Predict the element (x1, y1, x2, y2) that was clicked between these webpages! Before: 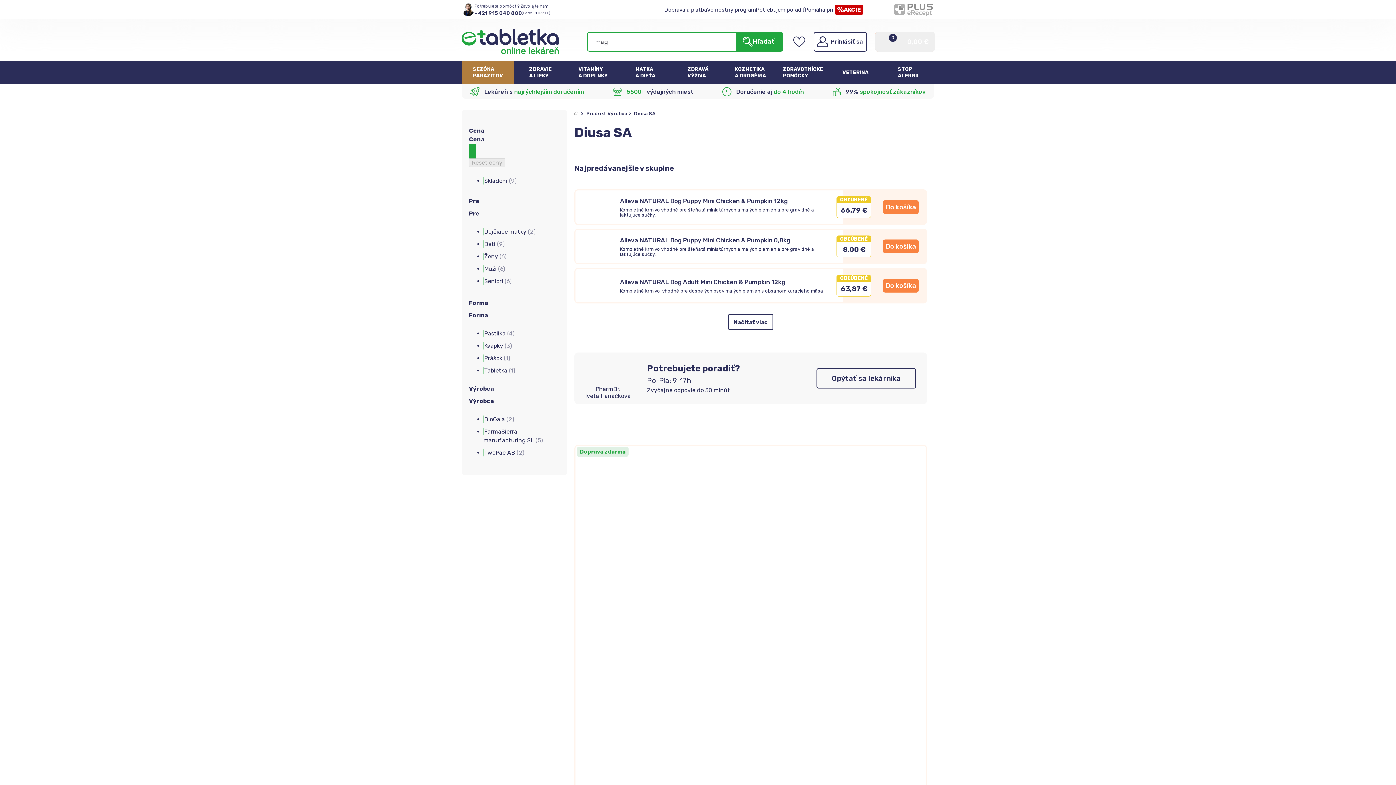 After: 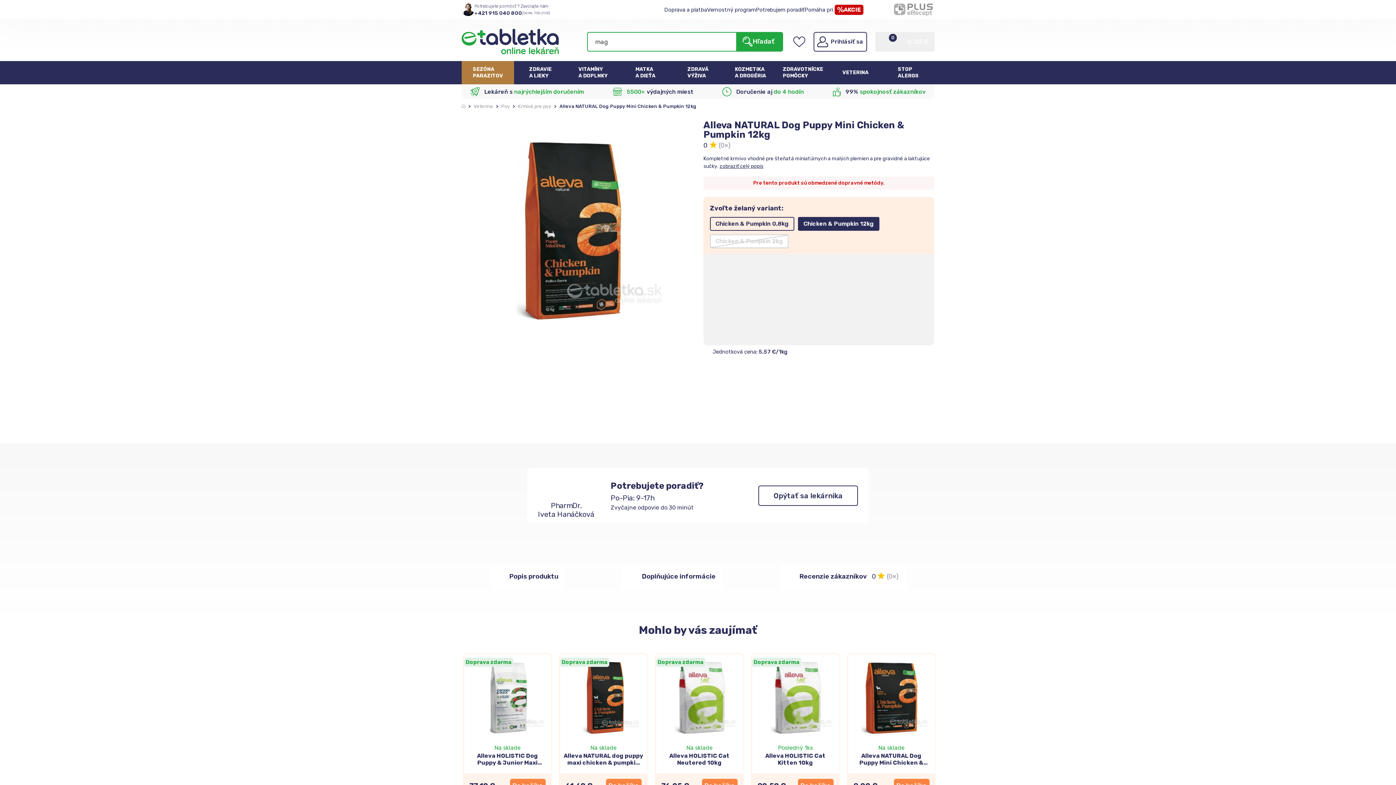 Action: bbox: (575, 190, 843, 224) label: Alleva NATURAL Dog Puppy Mini Chicken & Pumpkin 12kg
Kompletné krmivo vhodné pre šteňatá miniatúrnych a malých plemien a pre gravidné a laktujúce sučky.